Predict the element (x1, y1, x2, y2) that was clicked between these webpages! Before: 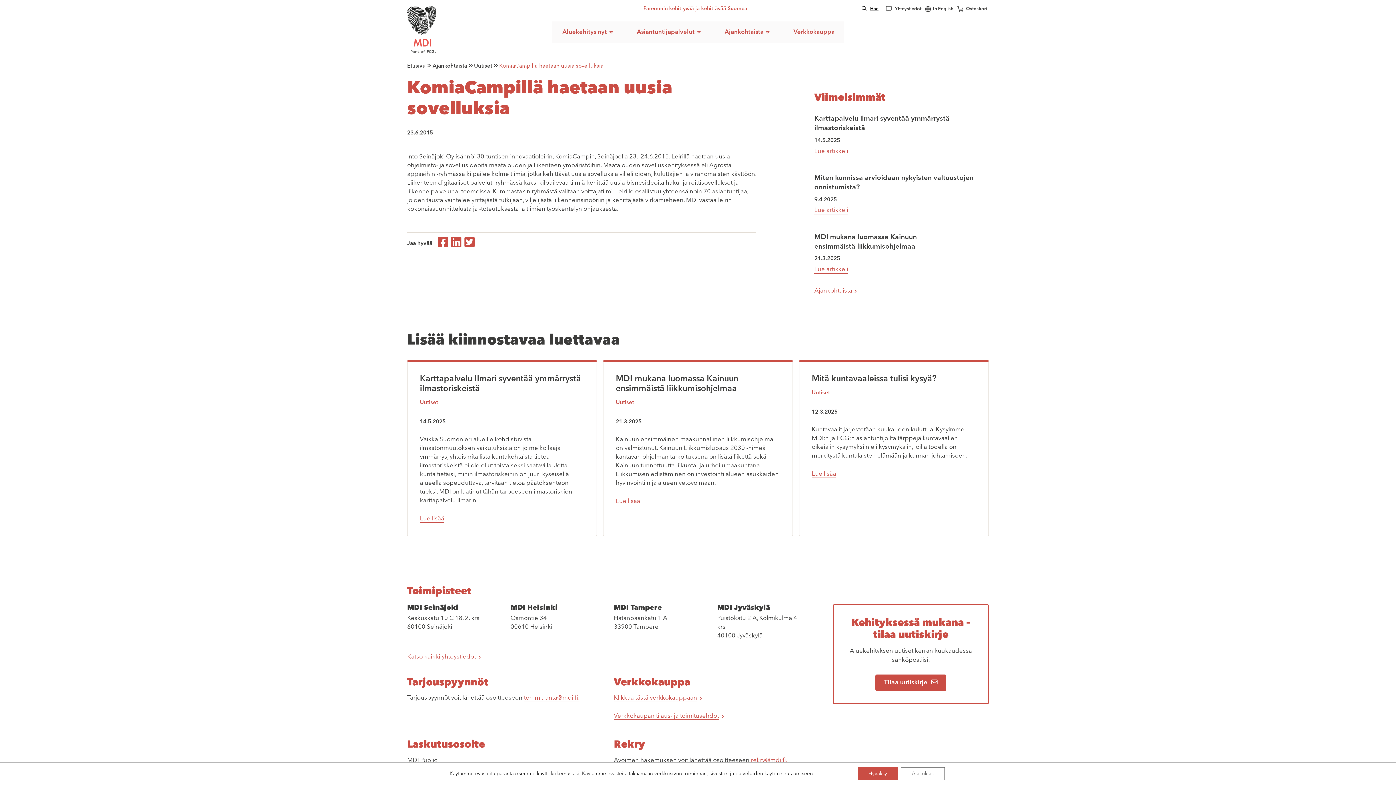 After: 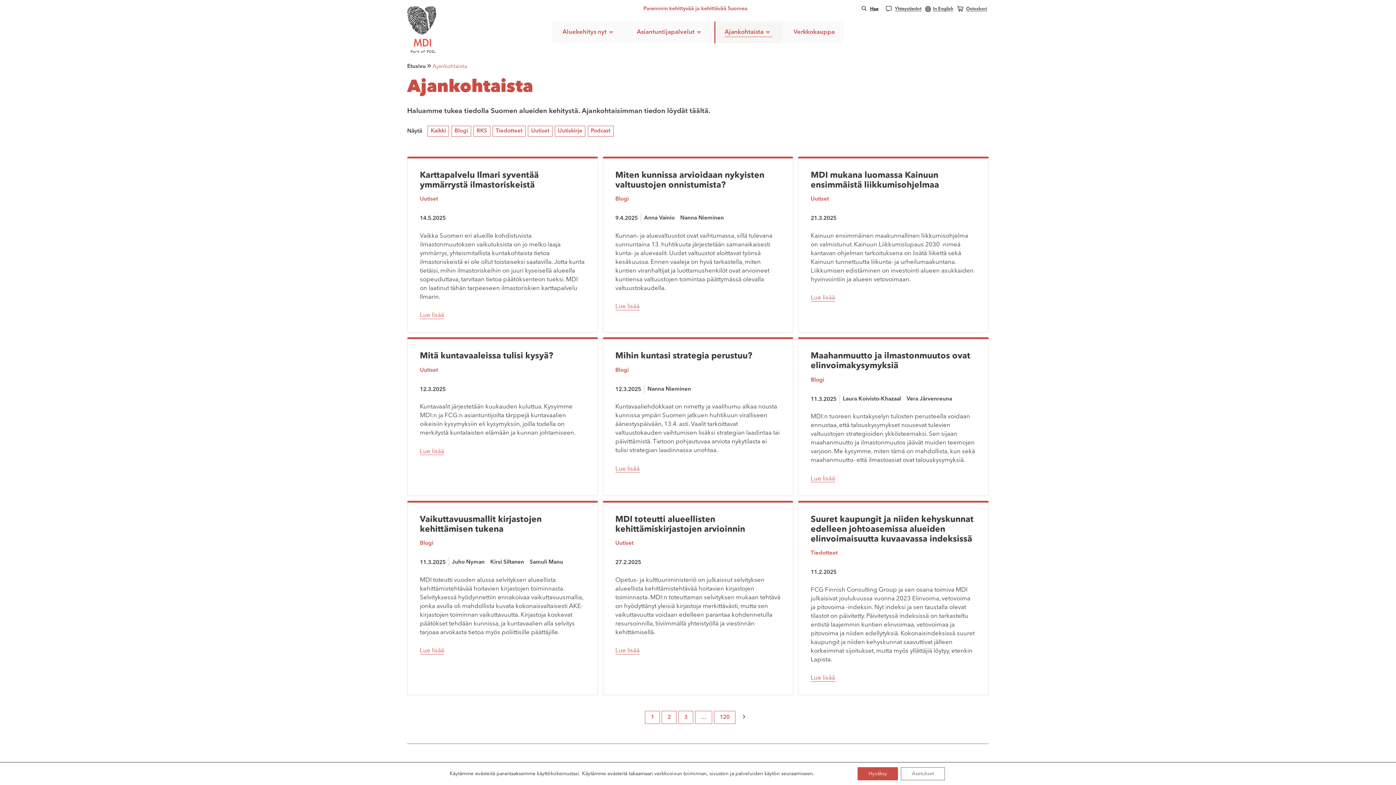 Action: bbox: (714, 21, 782, 42) label: Ajankohtaista